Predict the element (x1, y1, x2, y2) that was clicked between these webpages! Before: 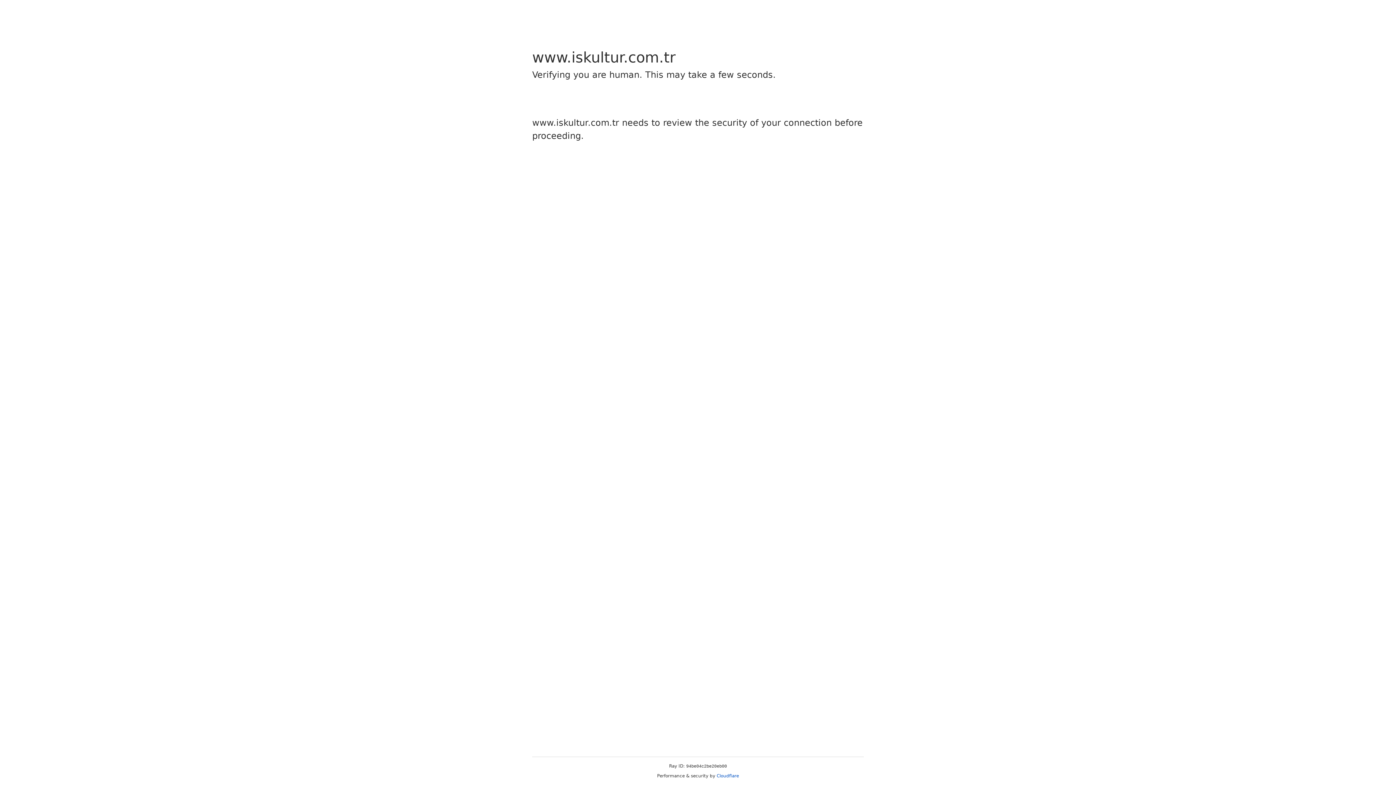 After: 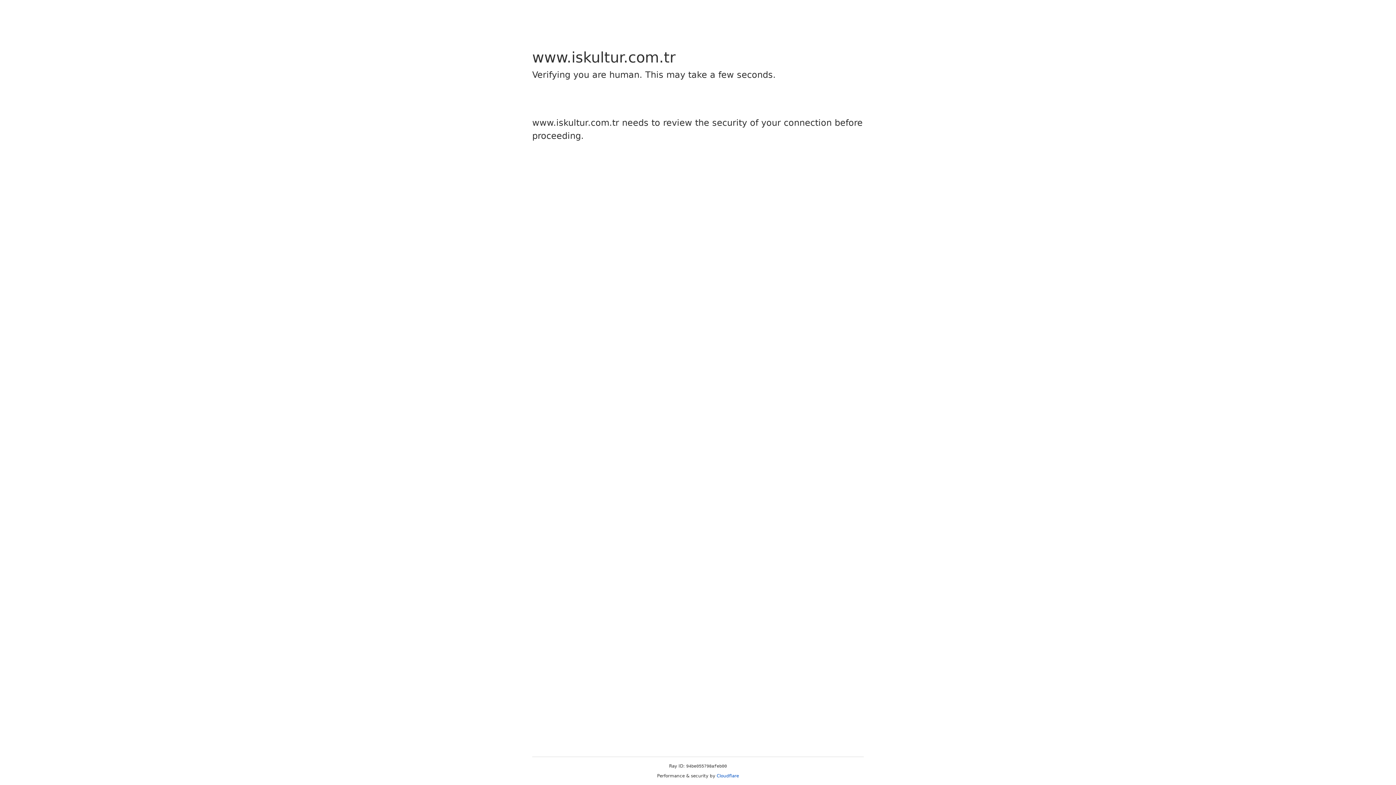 Action: bbox: (716, 773, 739, 778) label: Cloudflare